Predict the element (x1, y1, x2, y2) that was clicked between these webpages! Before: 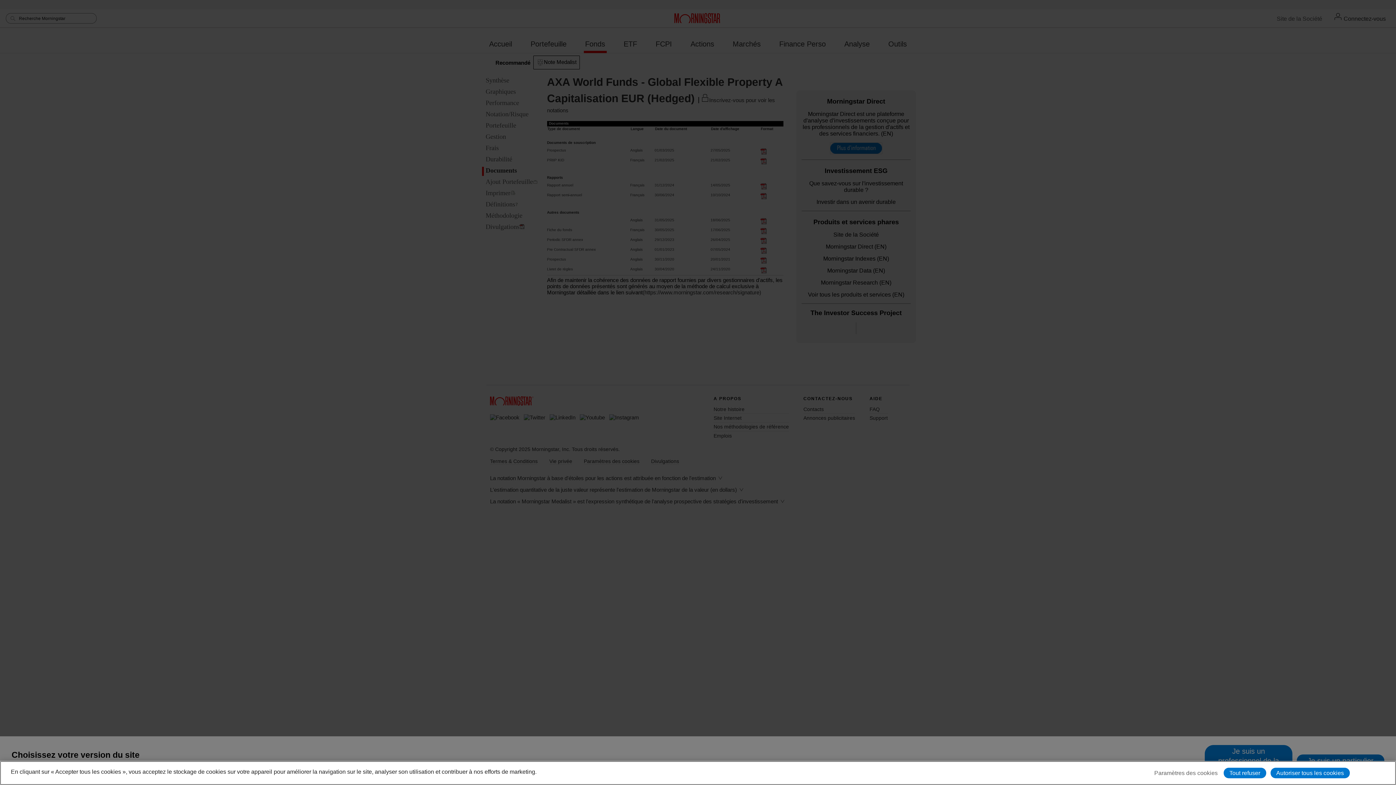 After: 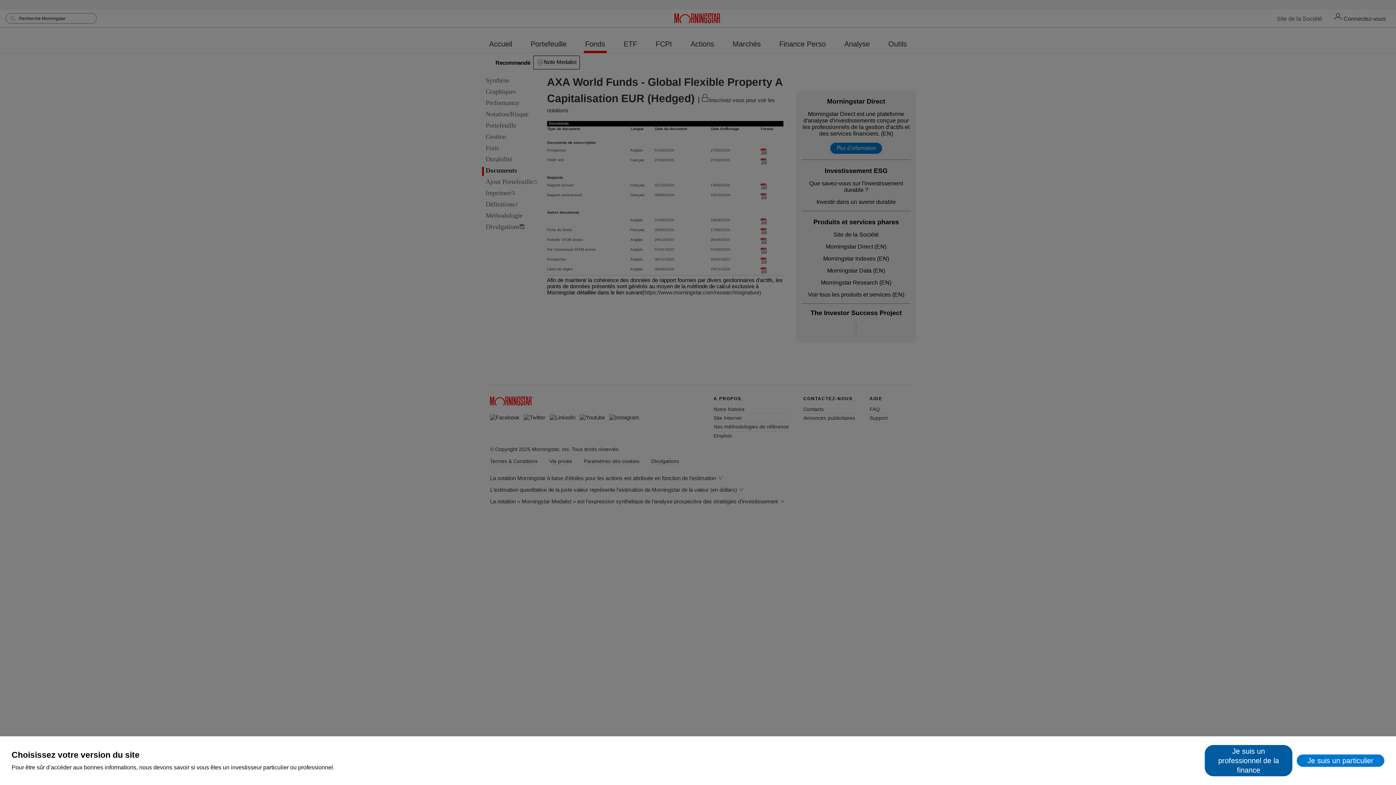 Action: label: Tout refuser bbox: (1223, 768, 1266, 778)